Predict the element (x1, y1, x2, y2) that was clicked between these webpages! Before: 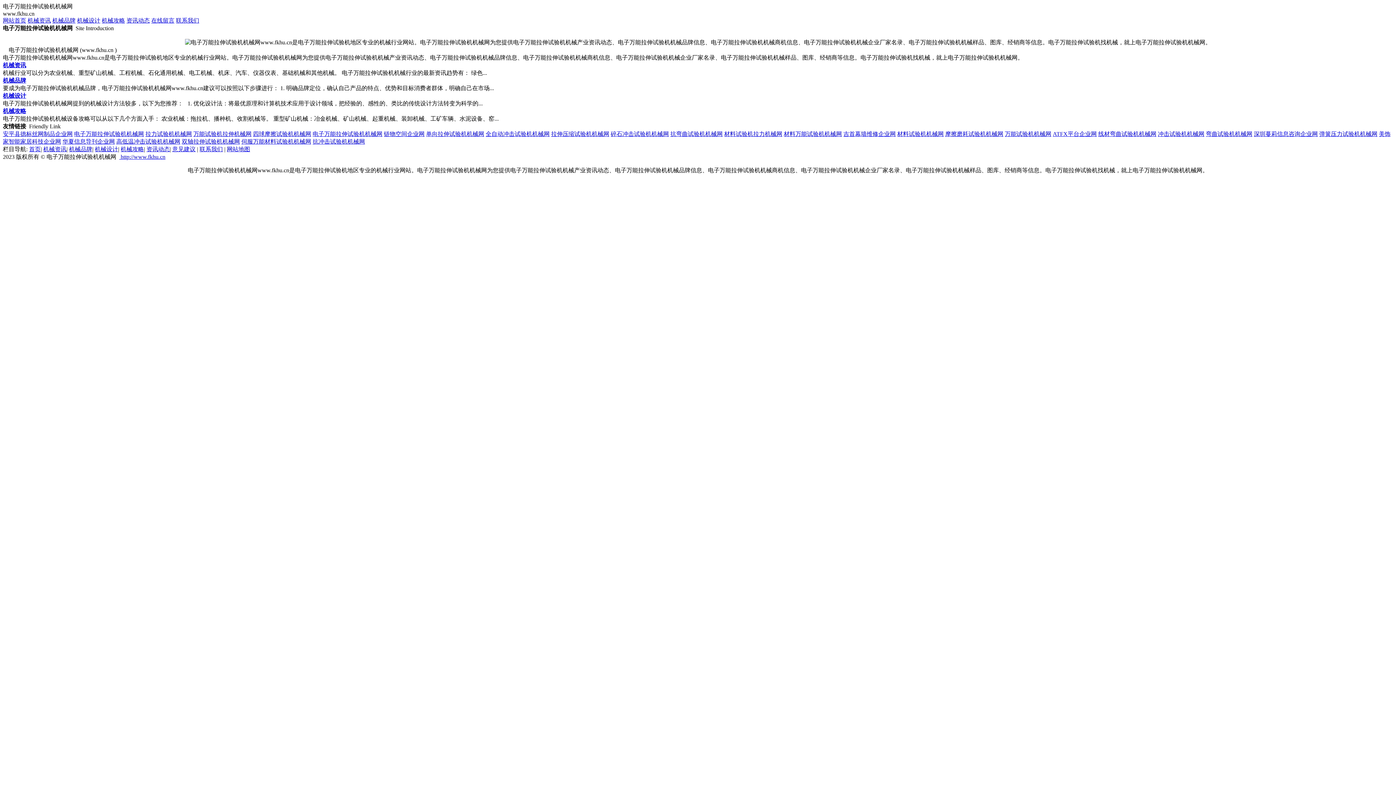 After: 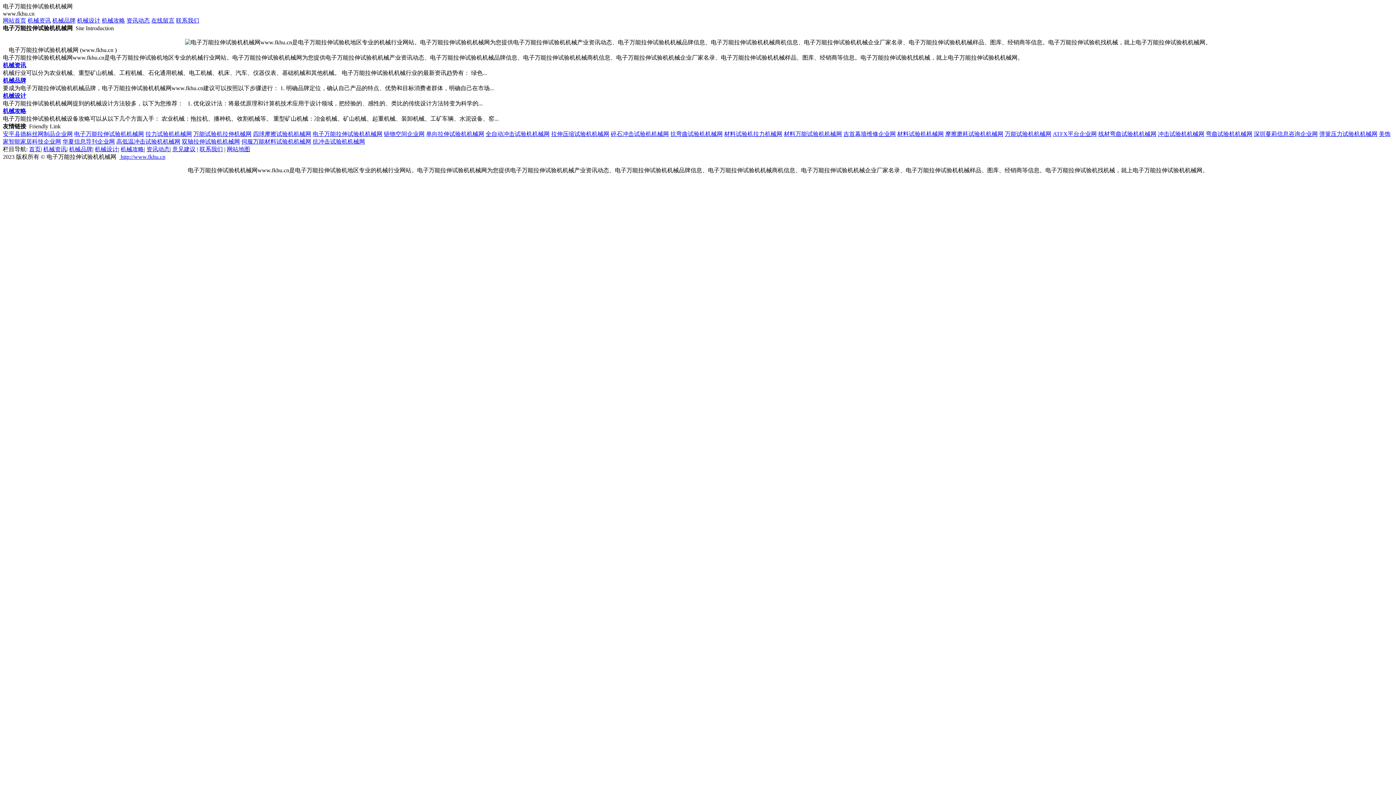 Action: bbox: (1005, 130, 1051, 137) label: 万能试验机机械网